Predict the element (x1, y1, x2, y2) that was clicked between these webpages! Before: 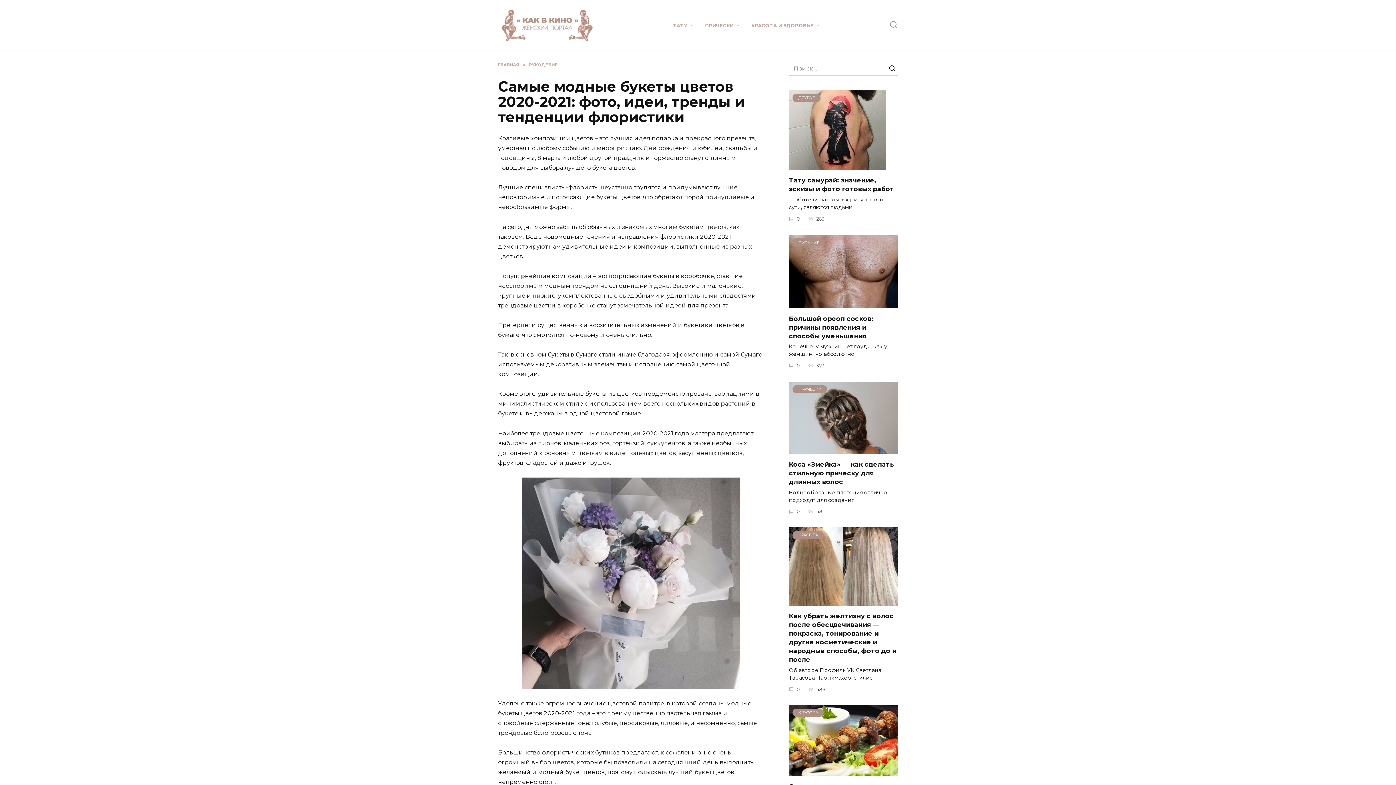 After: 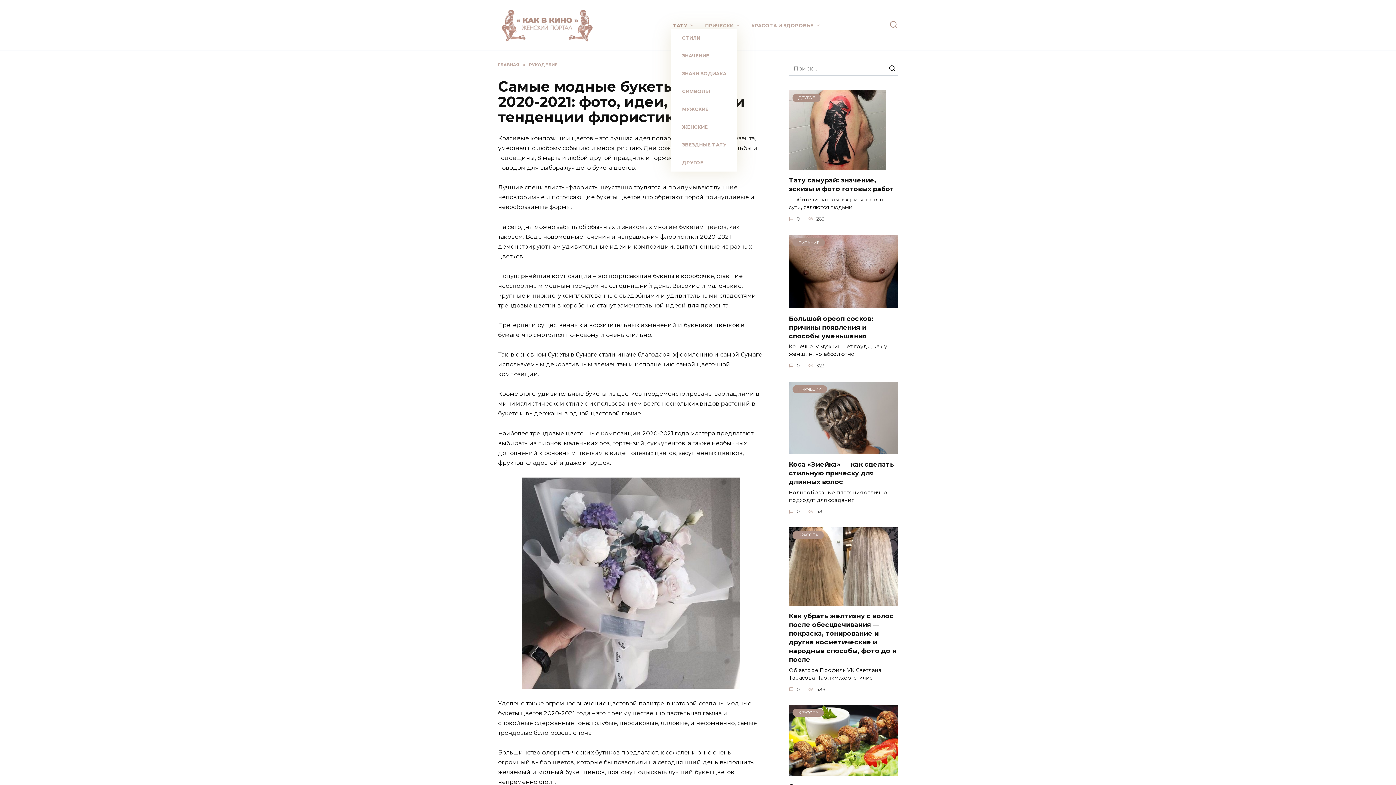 Action: bbox: (673, 22, 694, 28) label: ТАТУ